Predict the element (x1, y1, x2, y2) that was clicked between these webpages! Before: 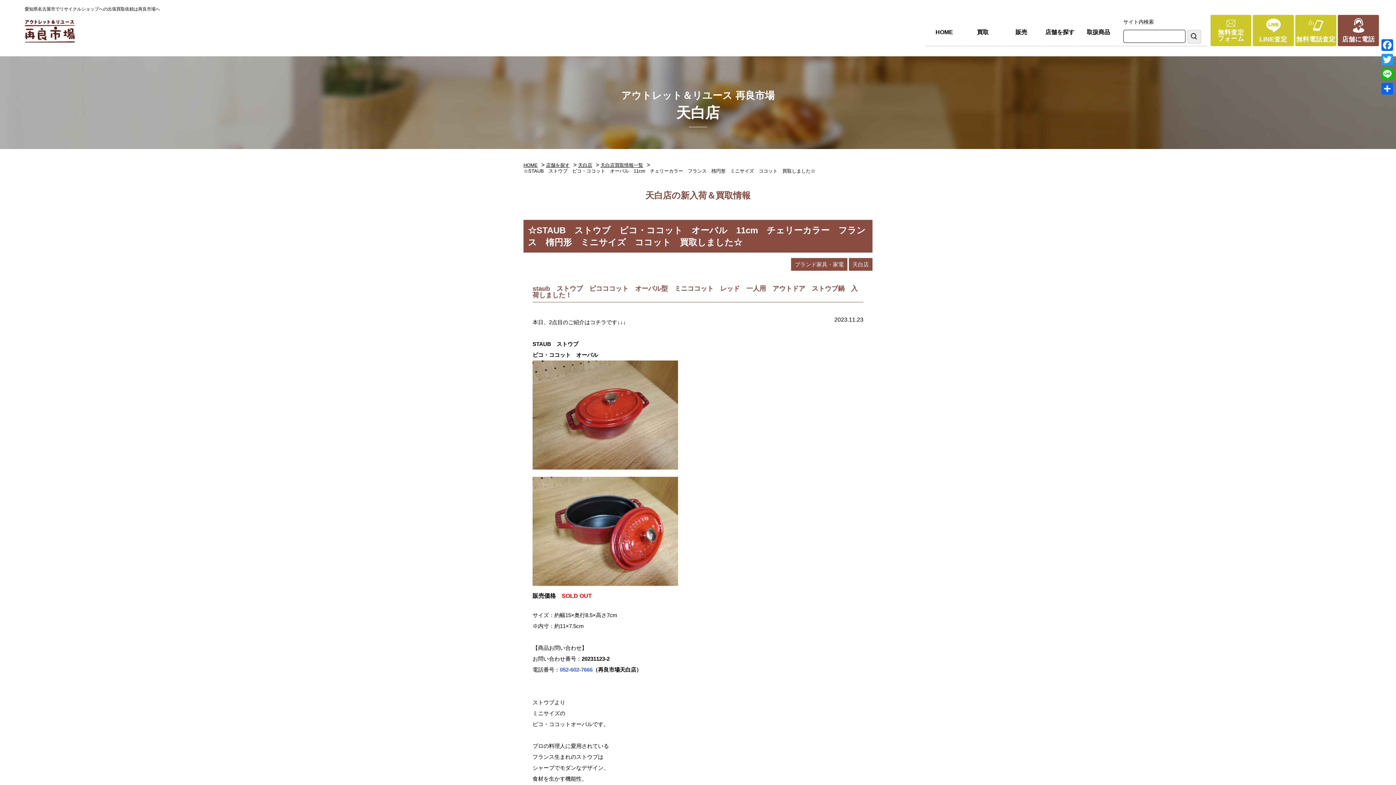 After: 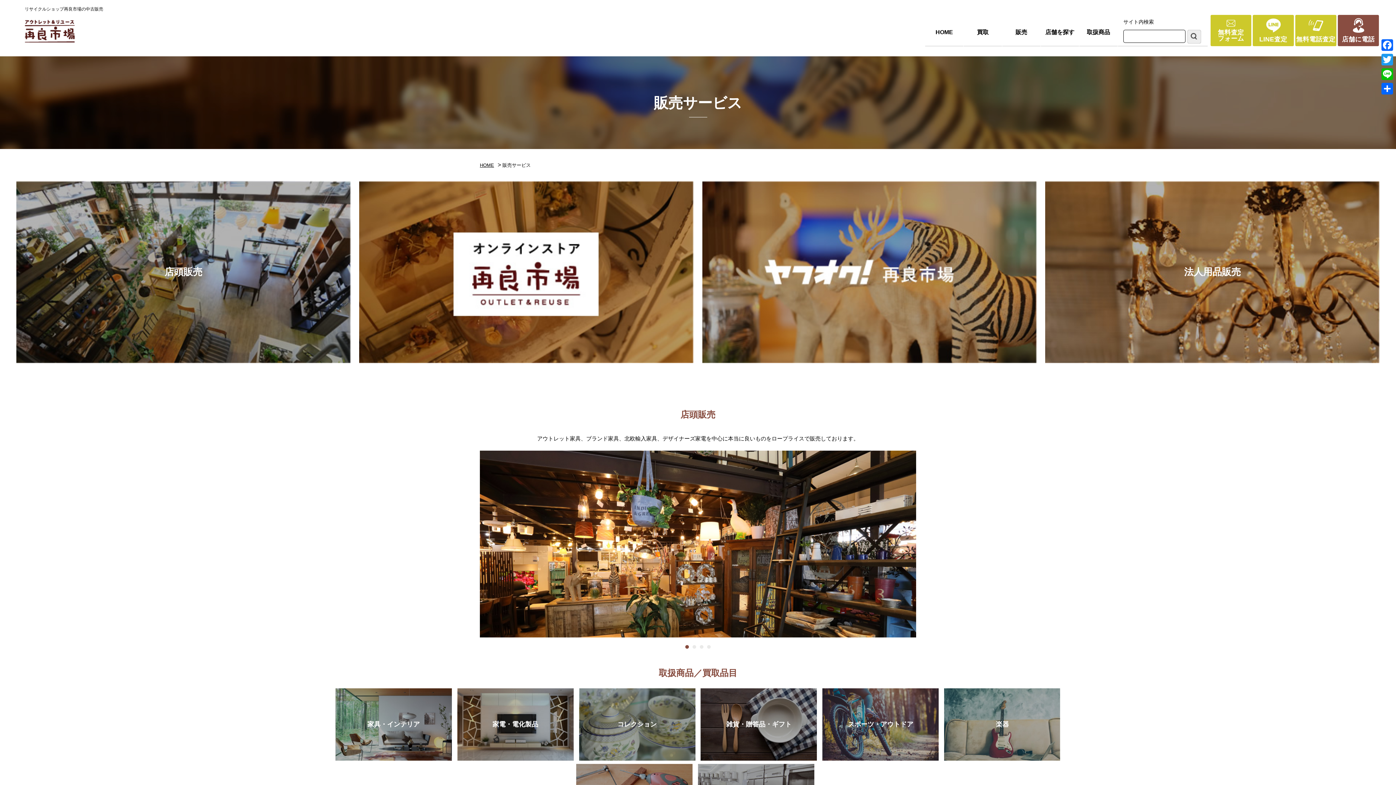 Action: bbox: (1002, 19, 1040, 45) label: 販売